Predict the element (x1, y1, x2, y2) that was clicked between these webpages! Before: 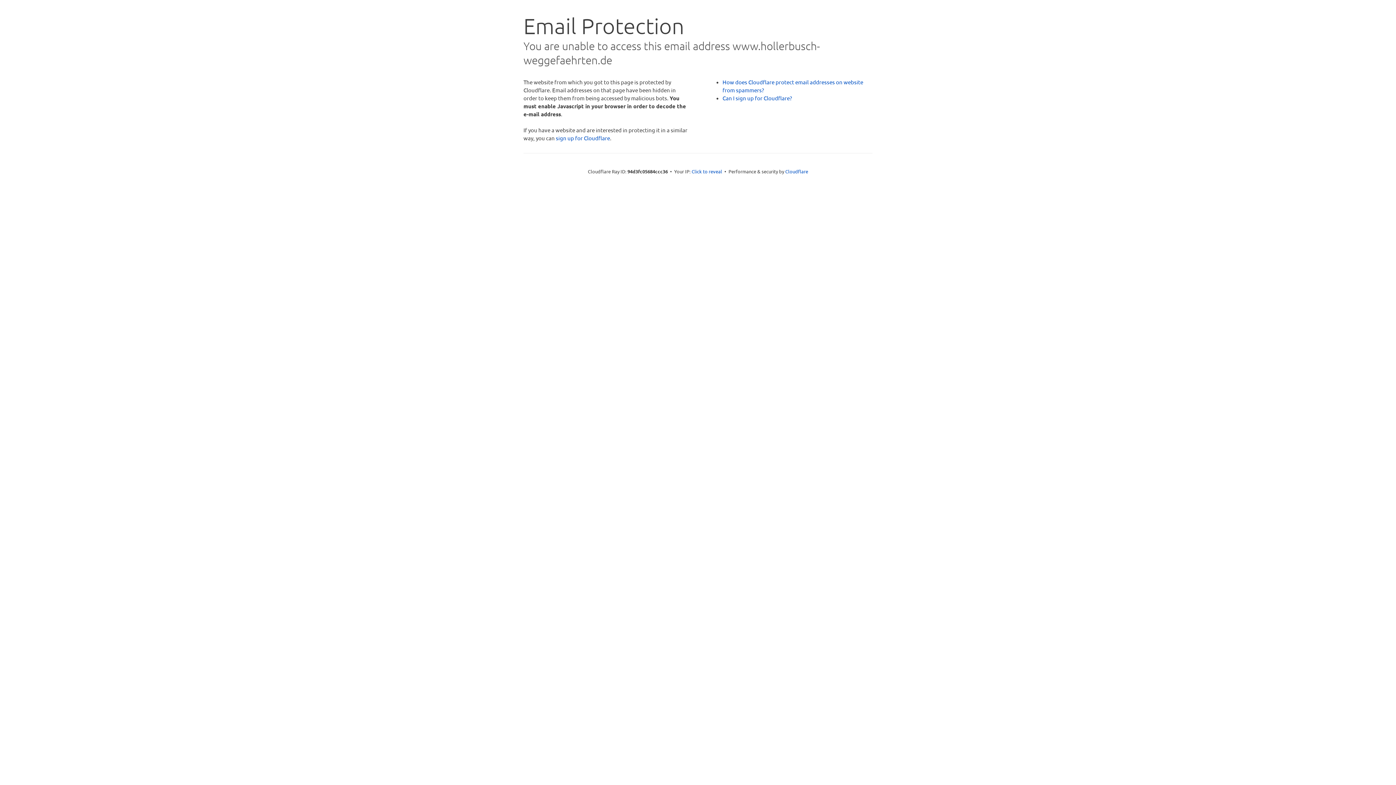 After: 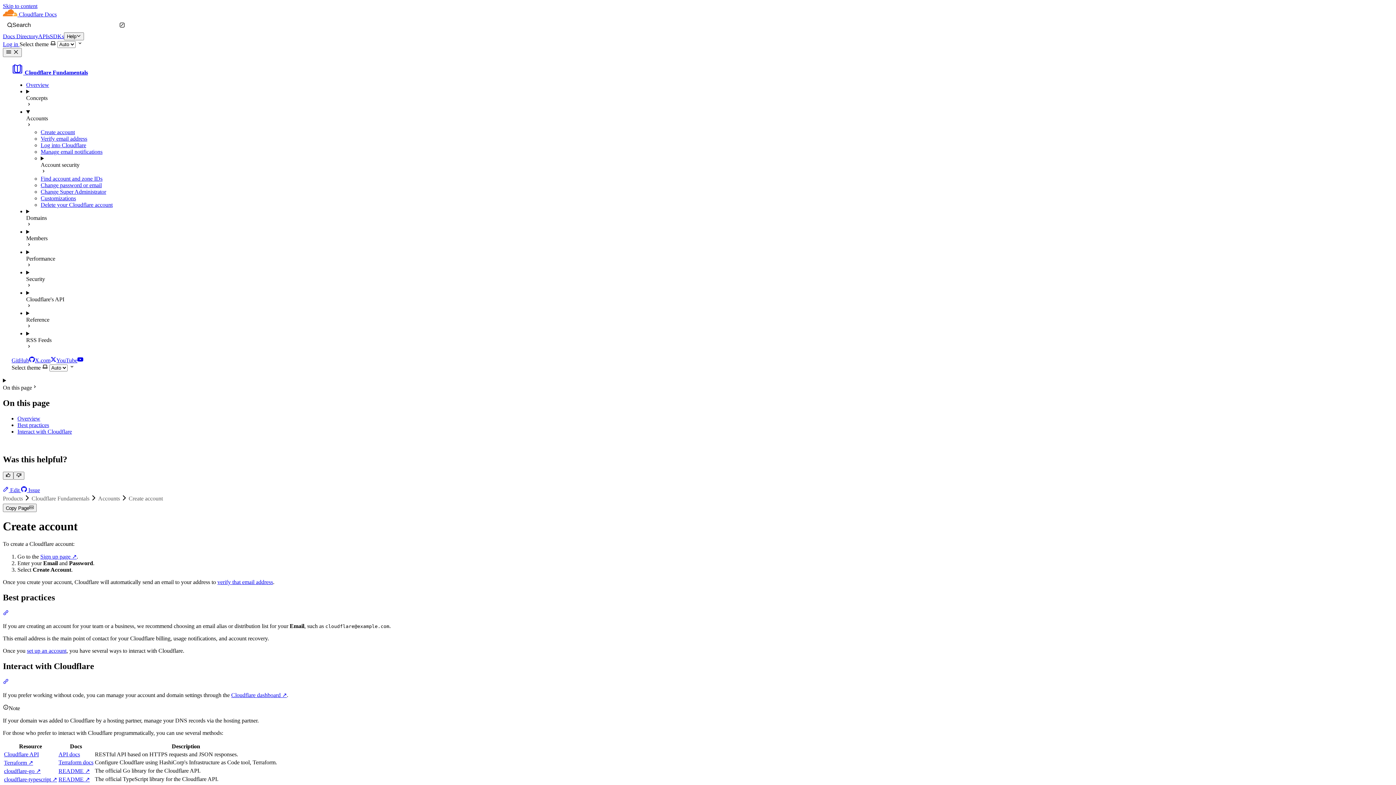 Action: bbox: (722, 94, 792, 101) label: Can I sign up for Cloudflare?